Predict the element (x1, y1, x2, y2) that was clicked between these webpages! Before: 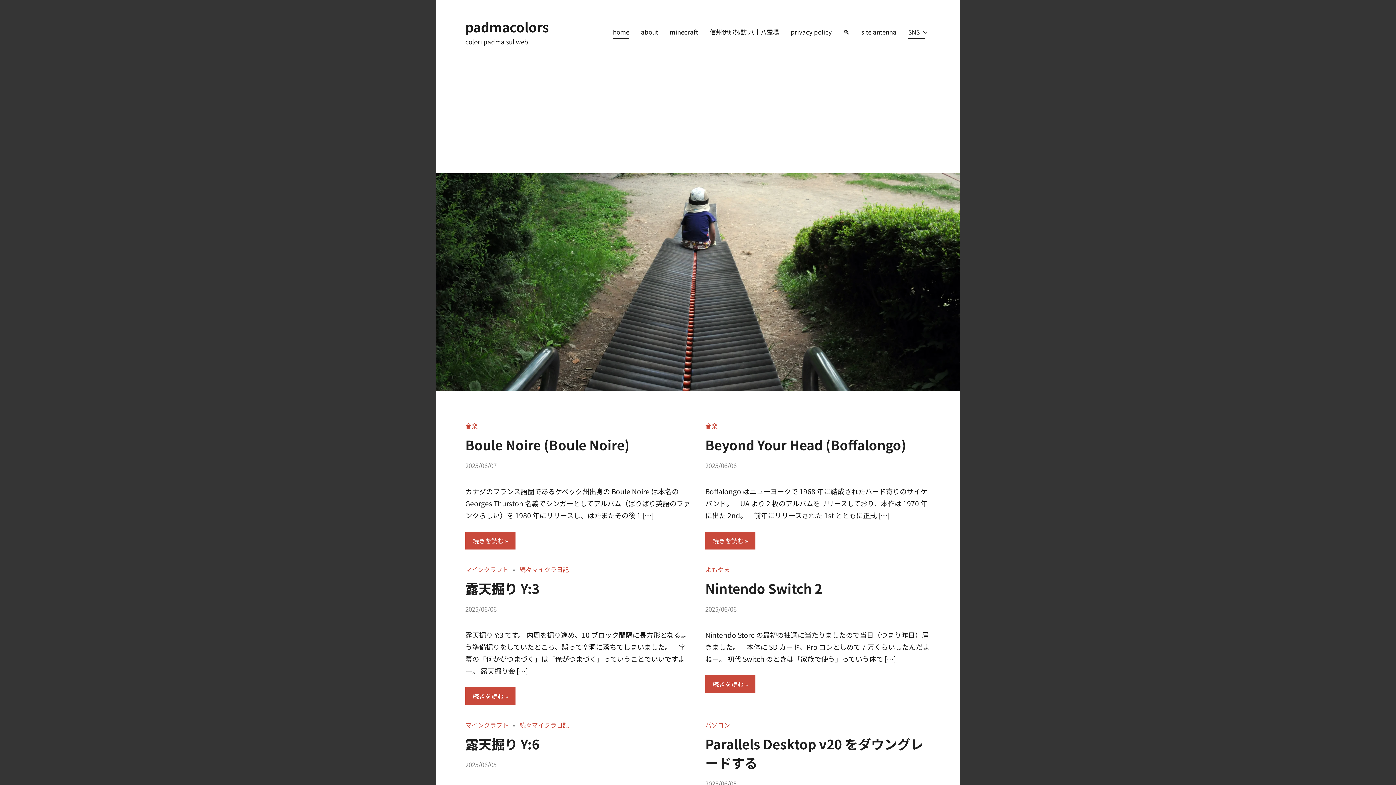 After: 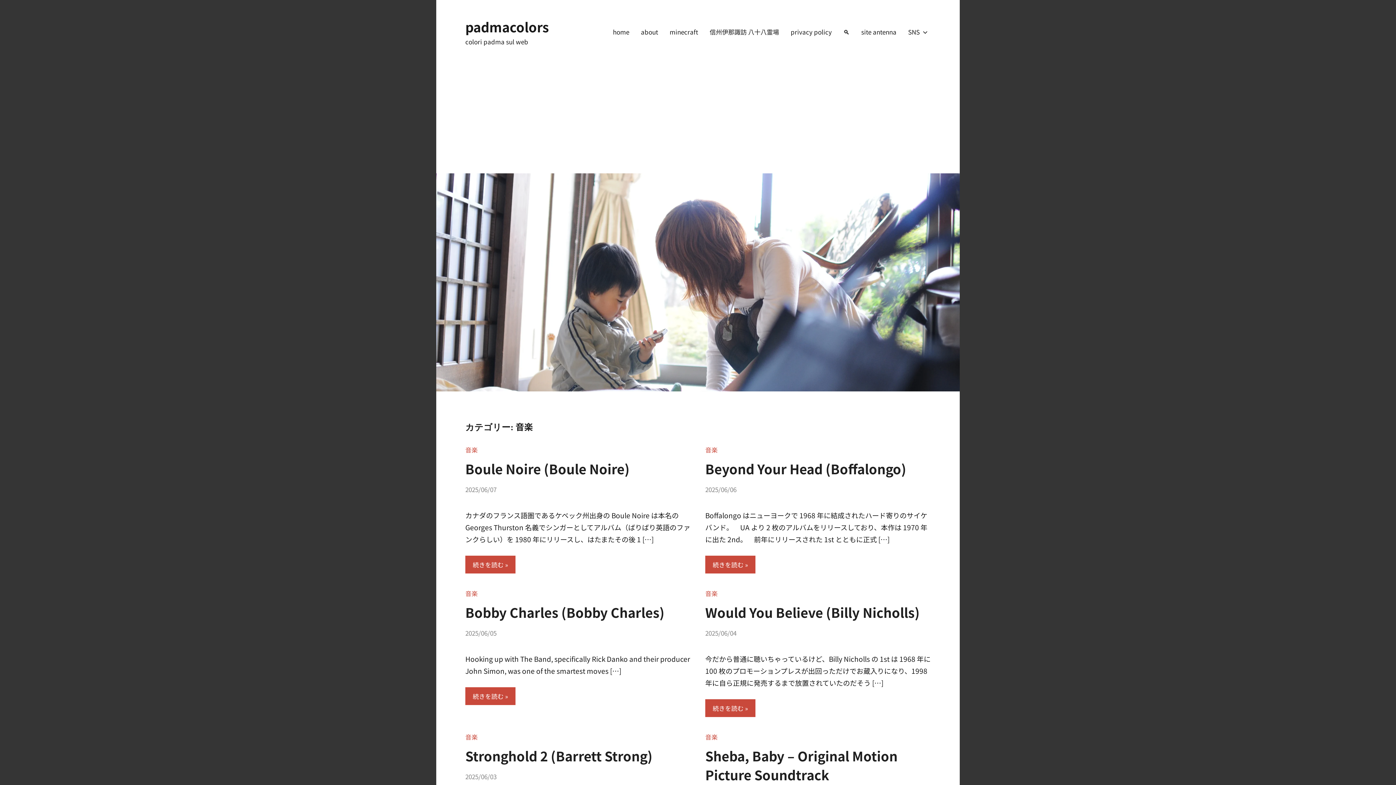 Action: bbox: (465, 421, 477, 430) label: 音楽